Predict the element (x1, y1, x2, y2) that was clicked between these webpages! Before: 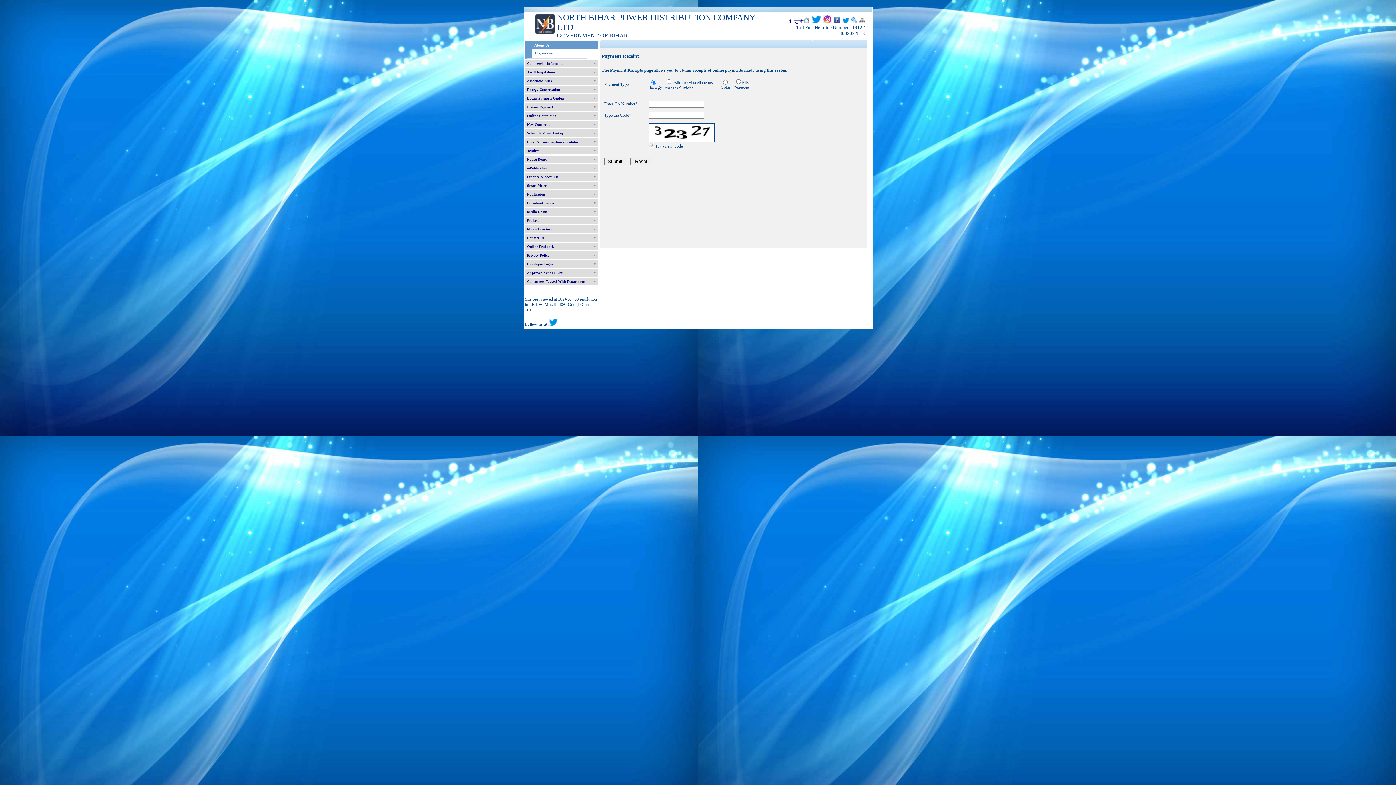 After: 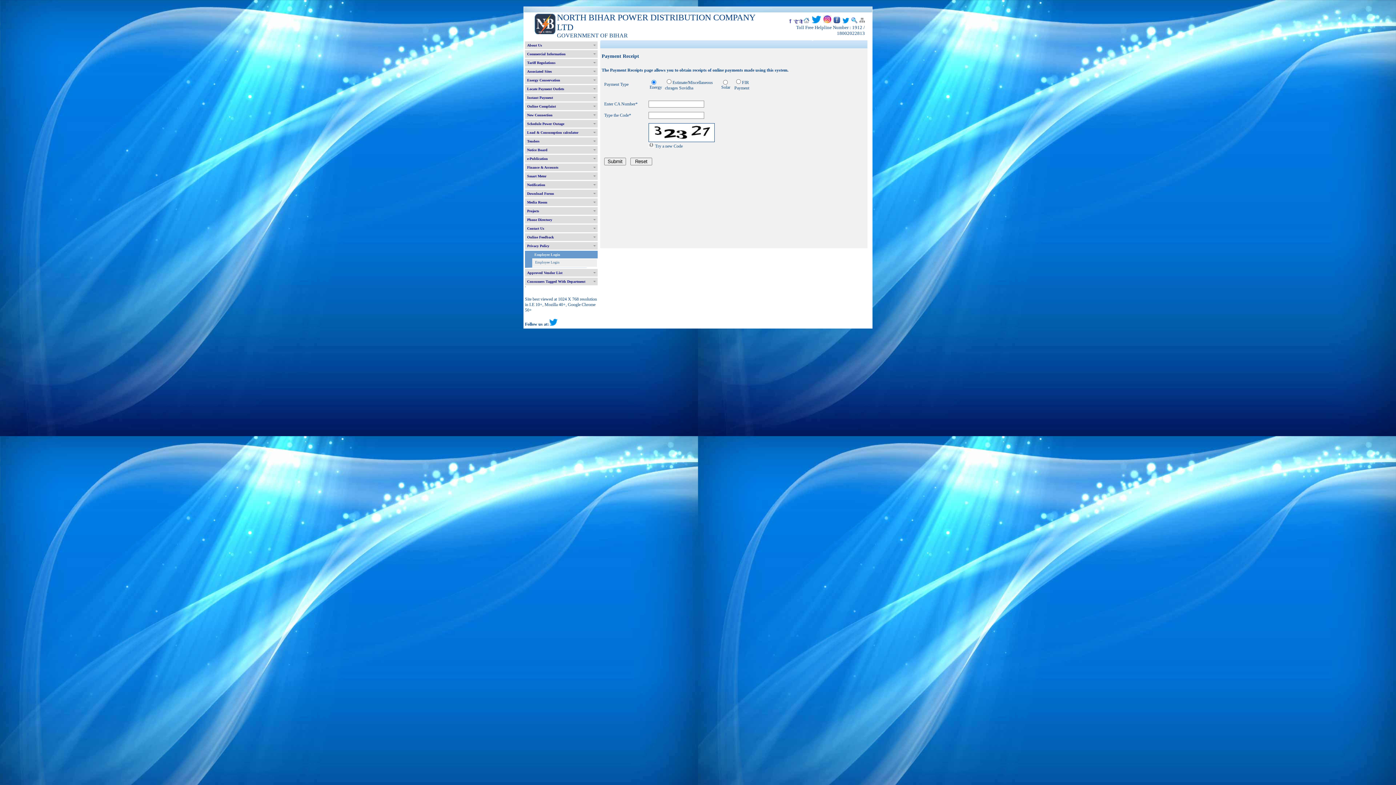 Action: label: Employee Login bbox: (525, 260, 597, 268)